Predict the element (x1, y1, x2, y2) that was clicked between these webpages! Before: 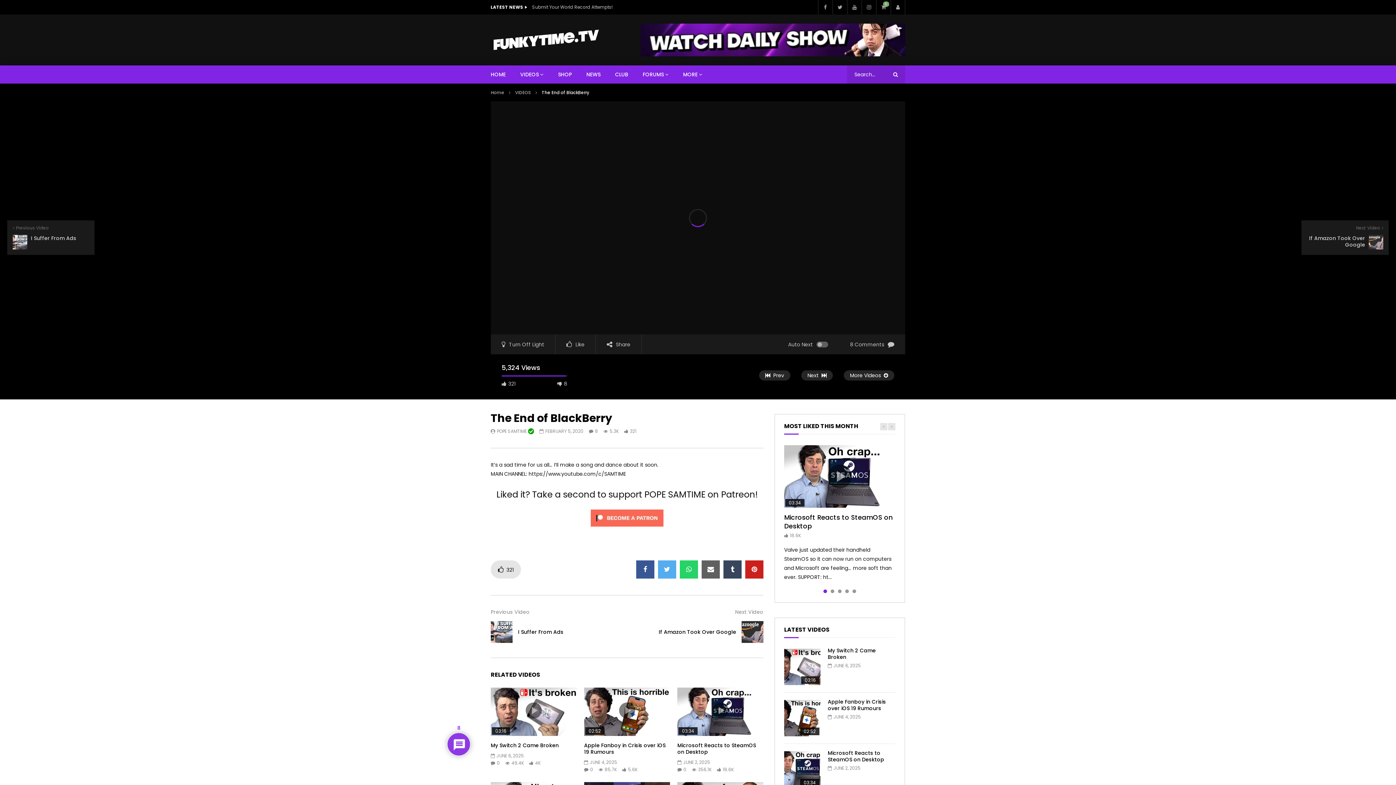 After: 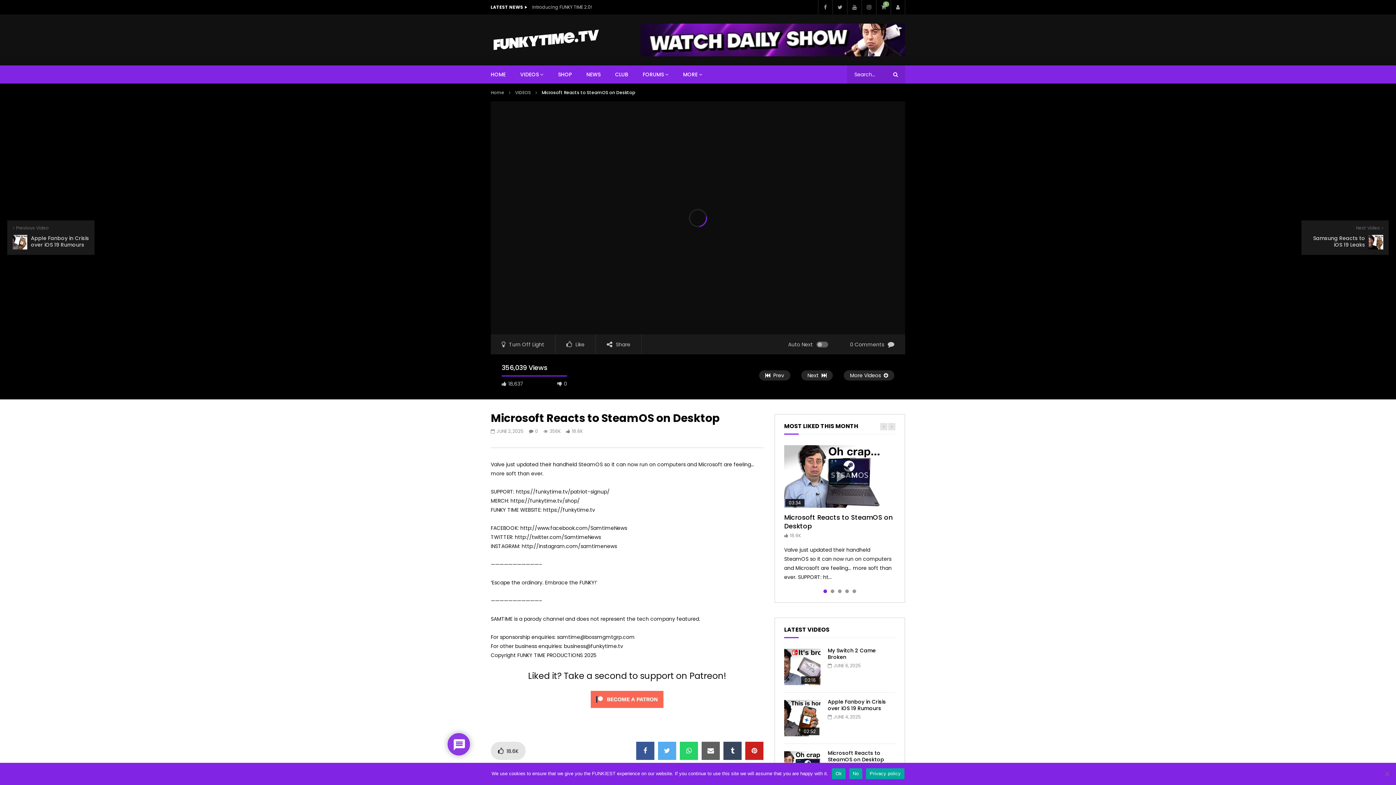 Action: bbox: (784, 513, 892, 531) label: Microsoft Reacts to SteamOS on Desktop